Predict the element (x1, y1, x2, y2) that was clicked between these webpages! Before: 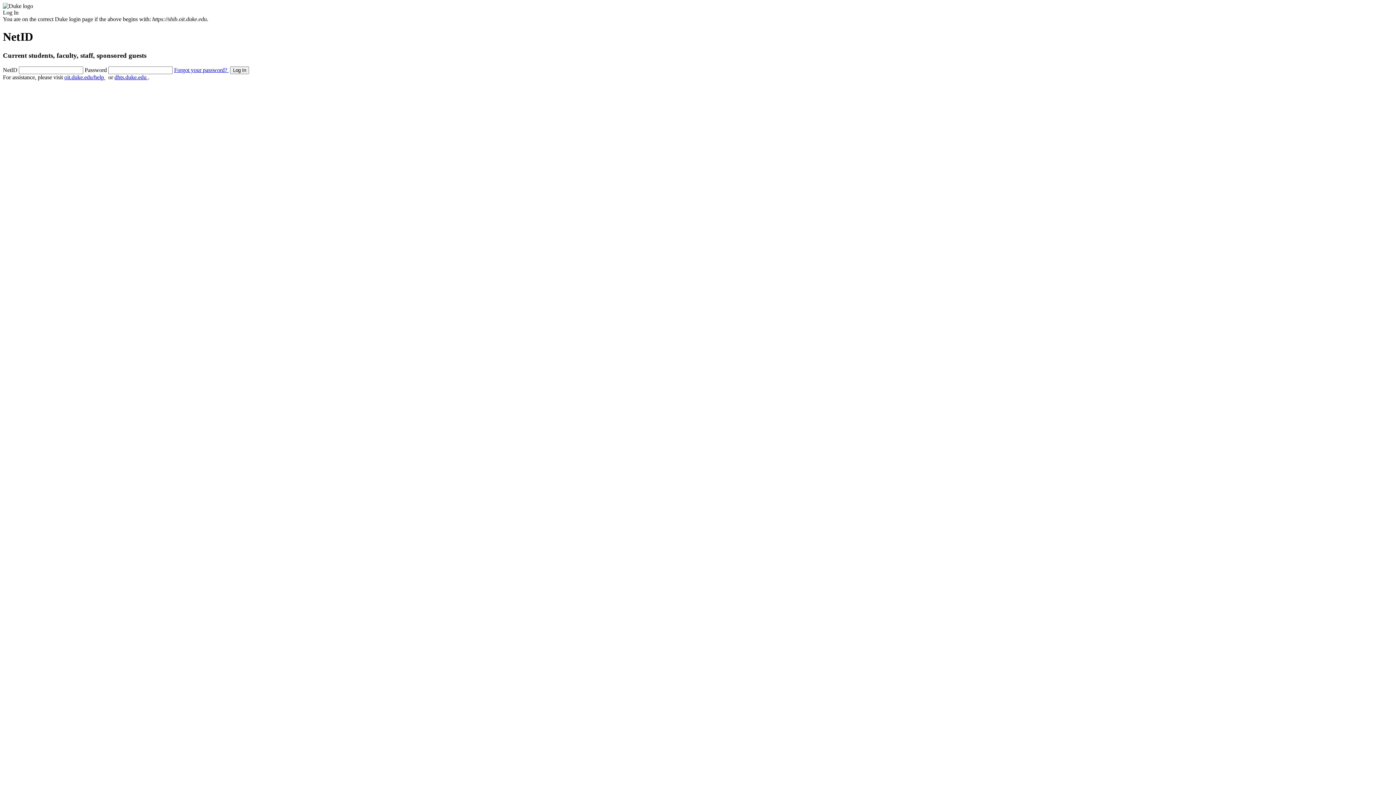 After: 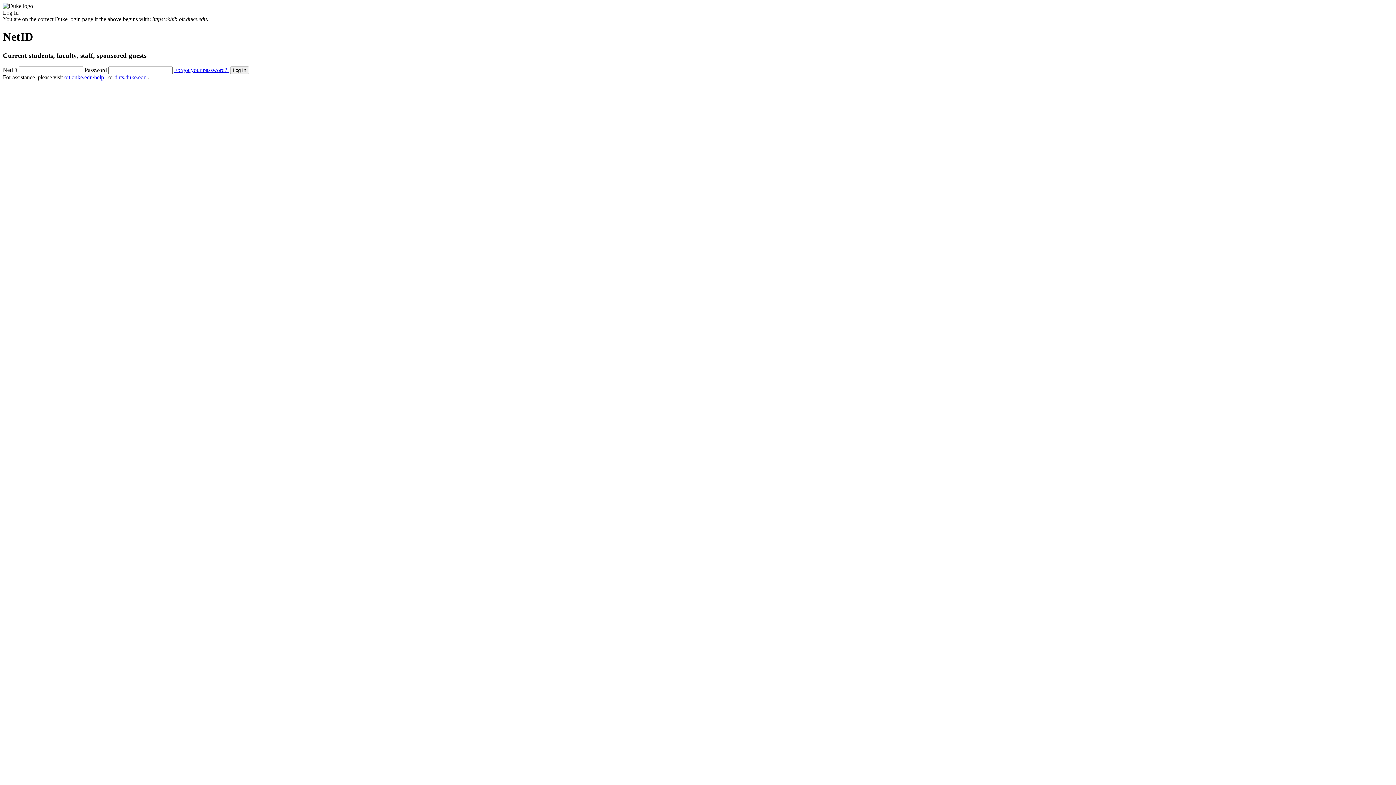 Action: bbox: (114, 74, 148, 80) label: dhts.duke.edu 